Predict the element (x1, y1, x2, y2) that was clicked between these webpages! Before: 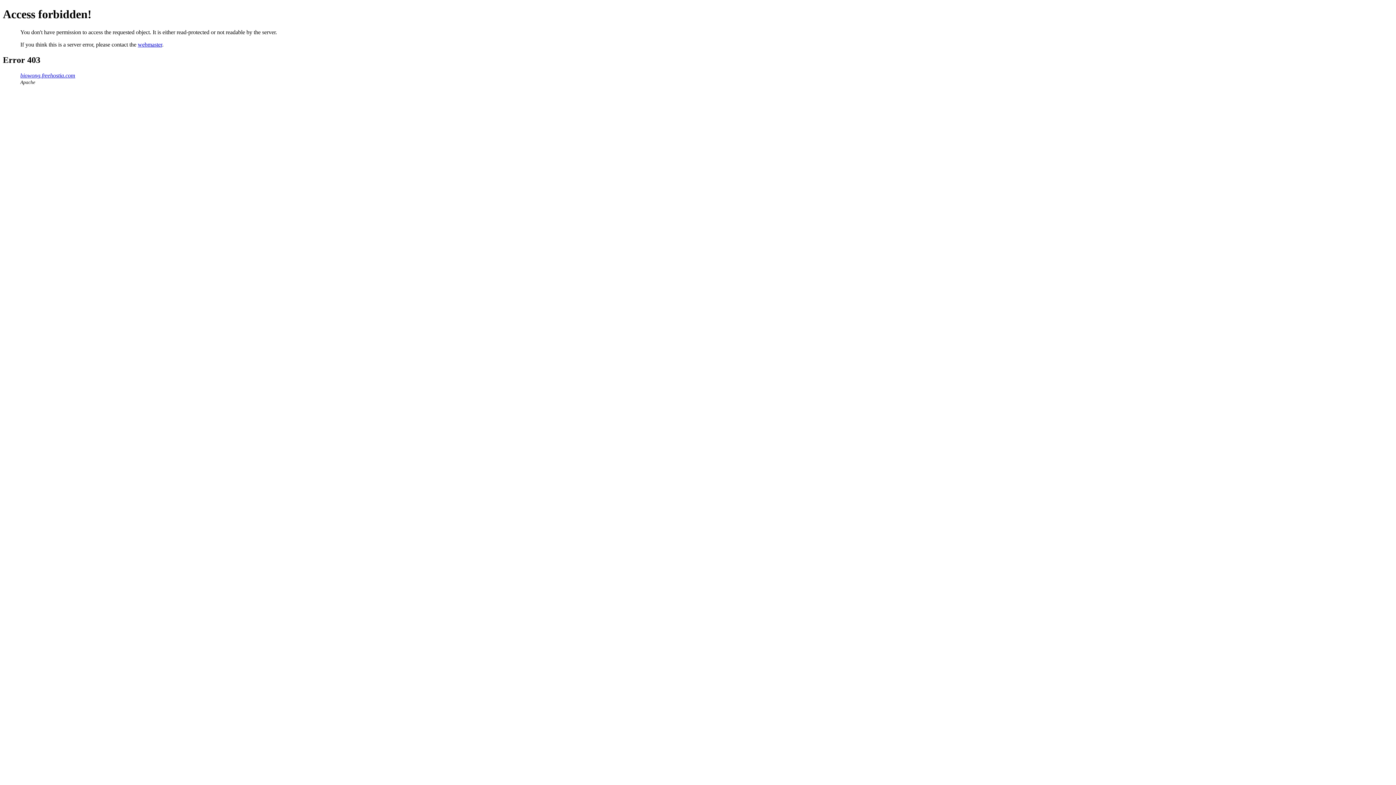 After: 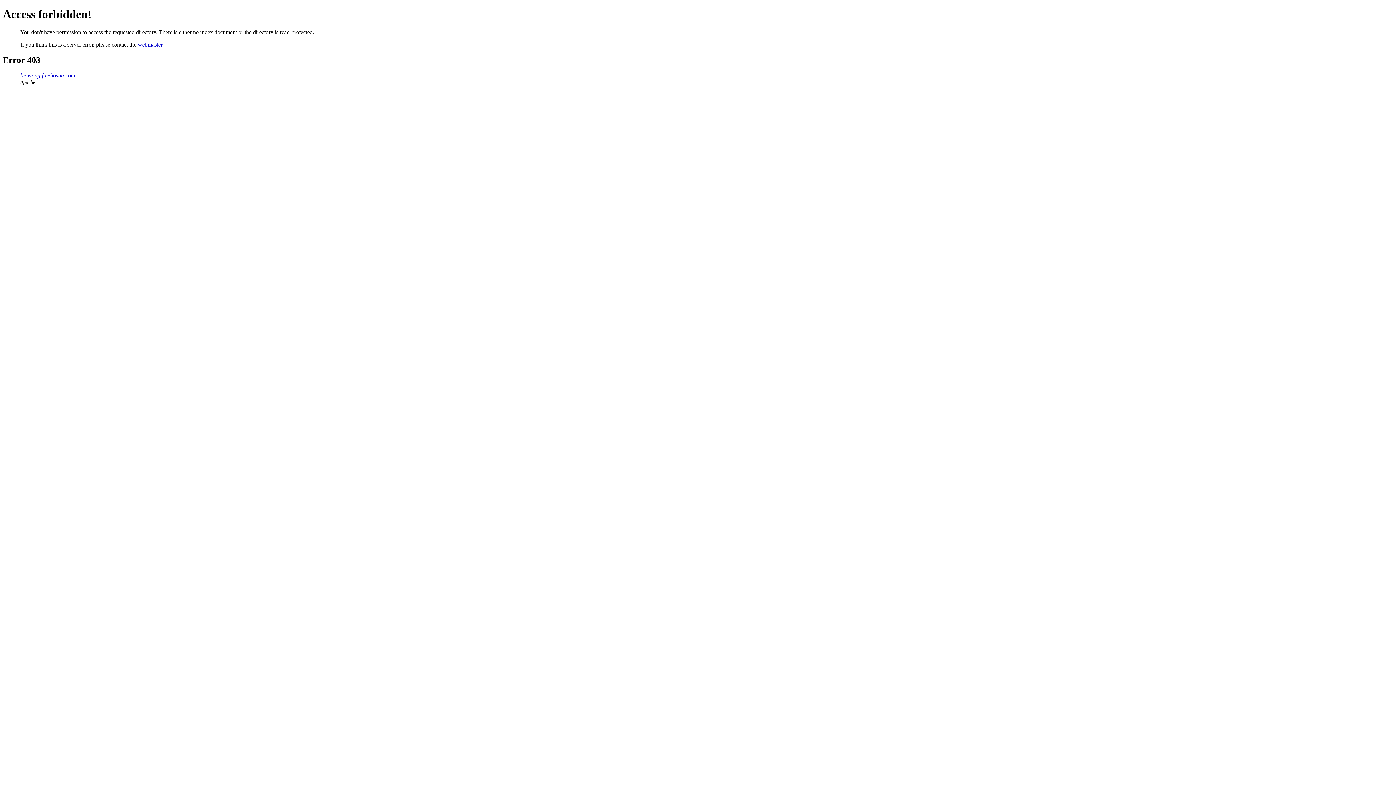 Action: label: biowong.freehostia.com bbox: (20, 72, 75, 78)